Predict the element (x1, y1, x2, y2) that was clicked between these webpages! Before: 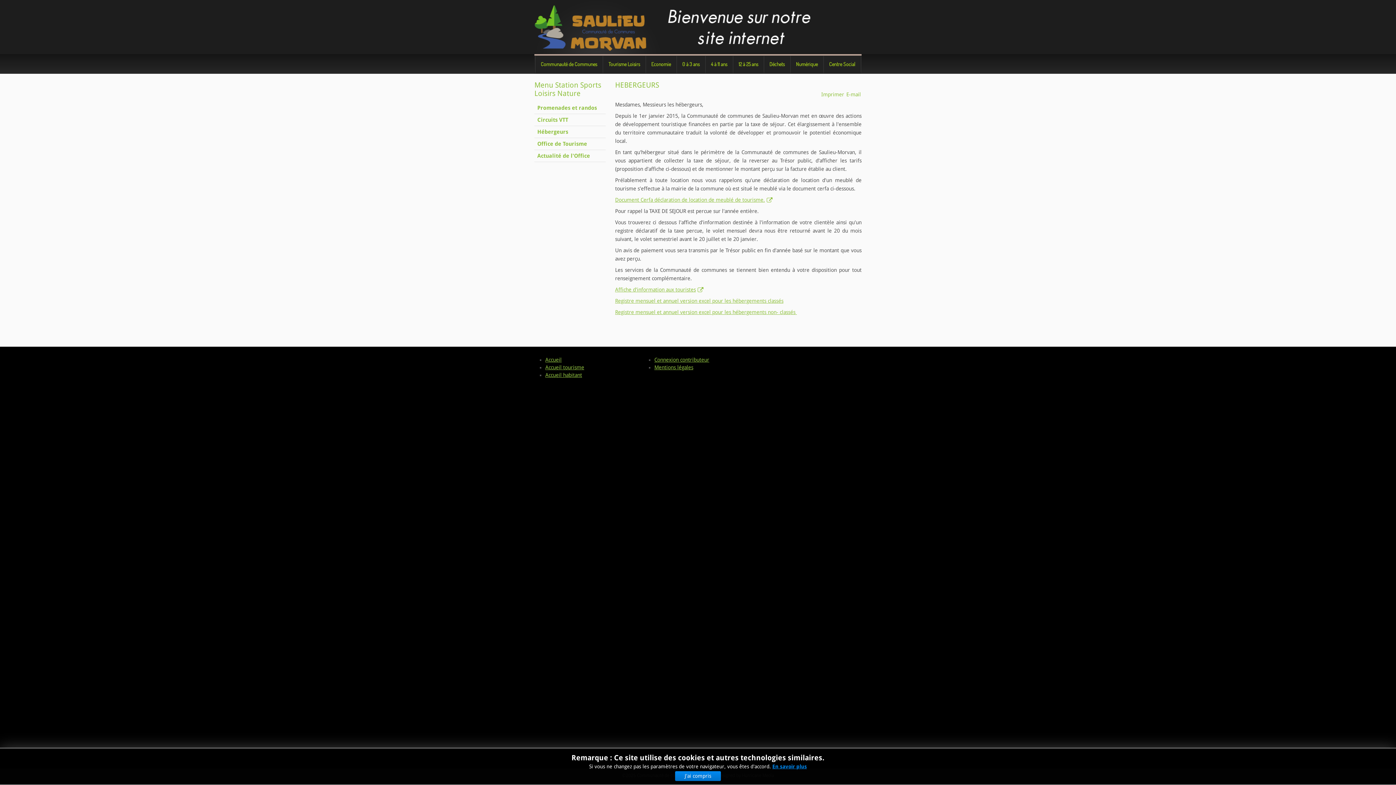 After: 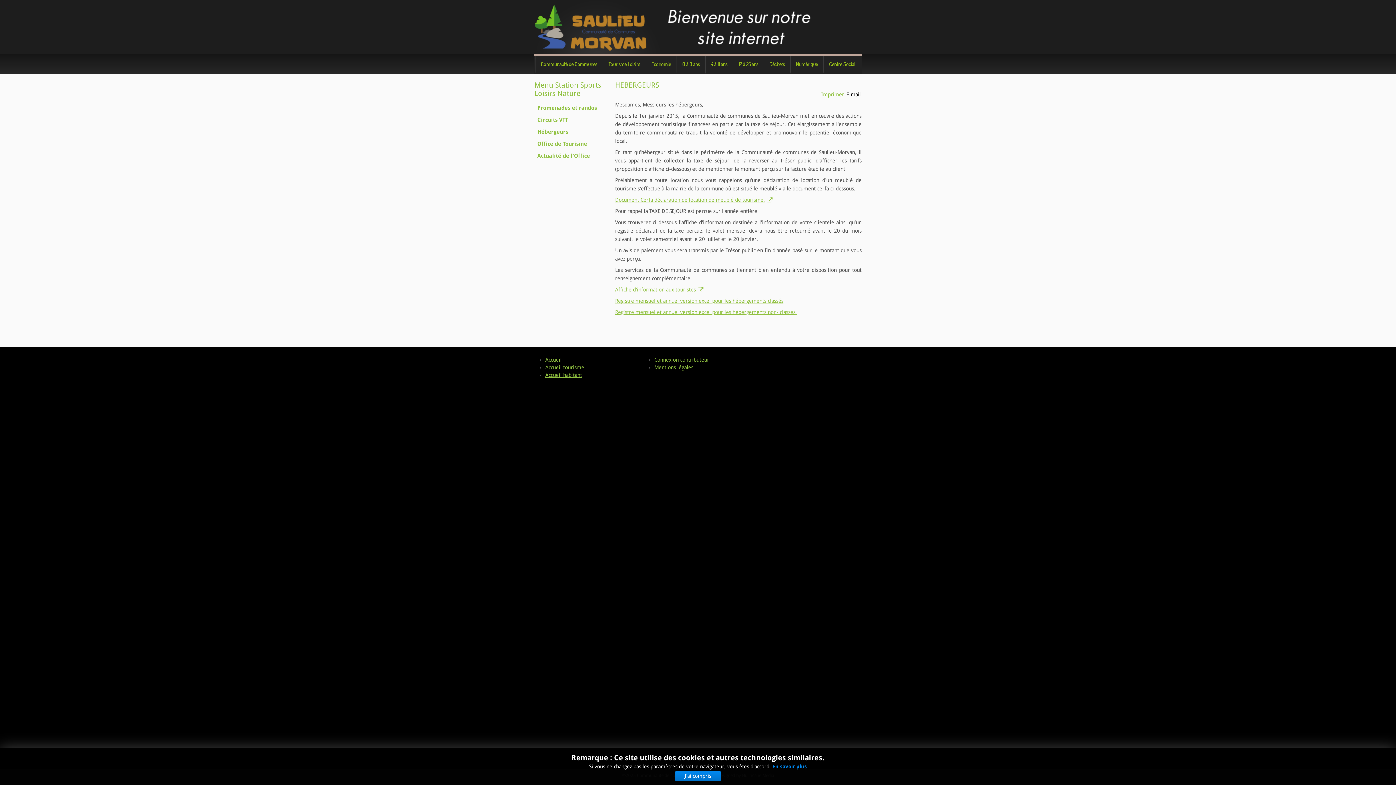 Action: bbox: (846, 91, 861, 97) label: E-mail